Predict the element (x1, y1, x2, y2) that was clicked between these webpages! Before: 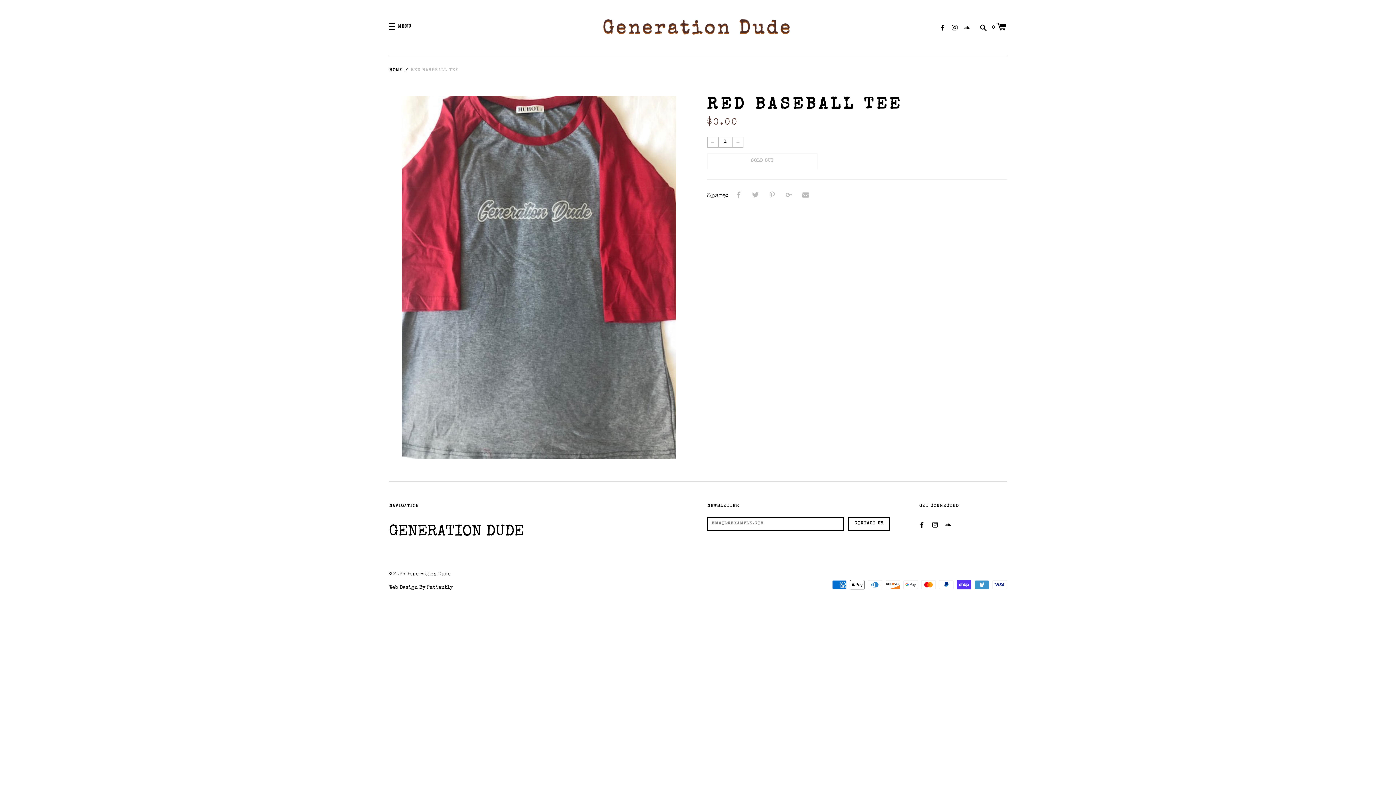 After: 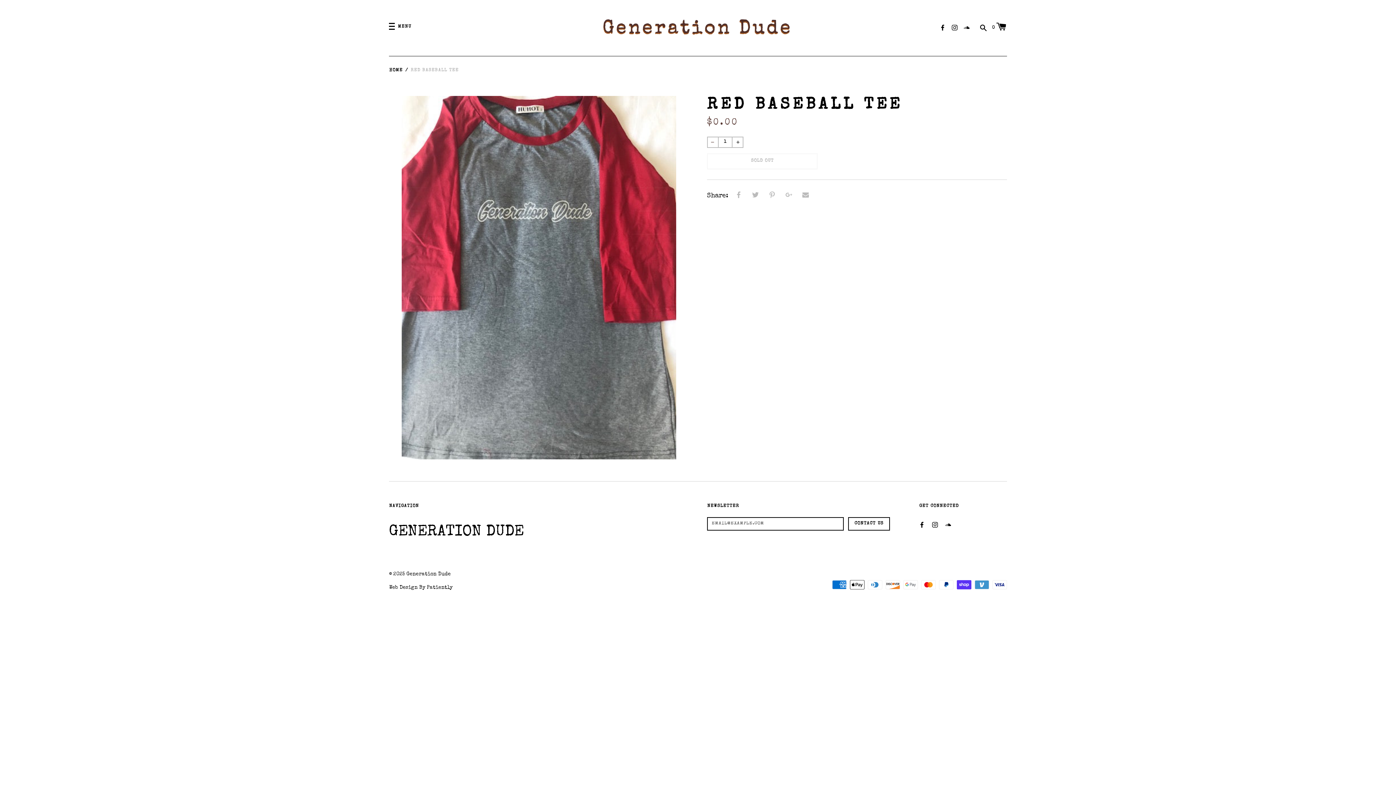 Action: bbox: (707, 136, 718, 148)